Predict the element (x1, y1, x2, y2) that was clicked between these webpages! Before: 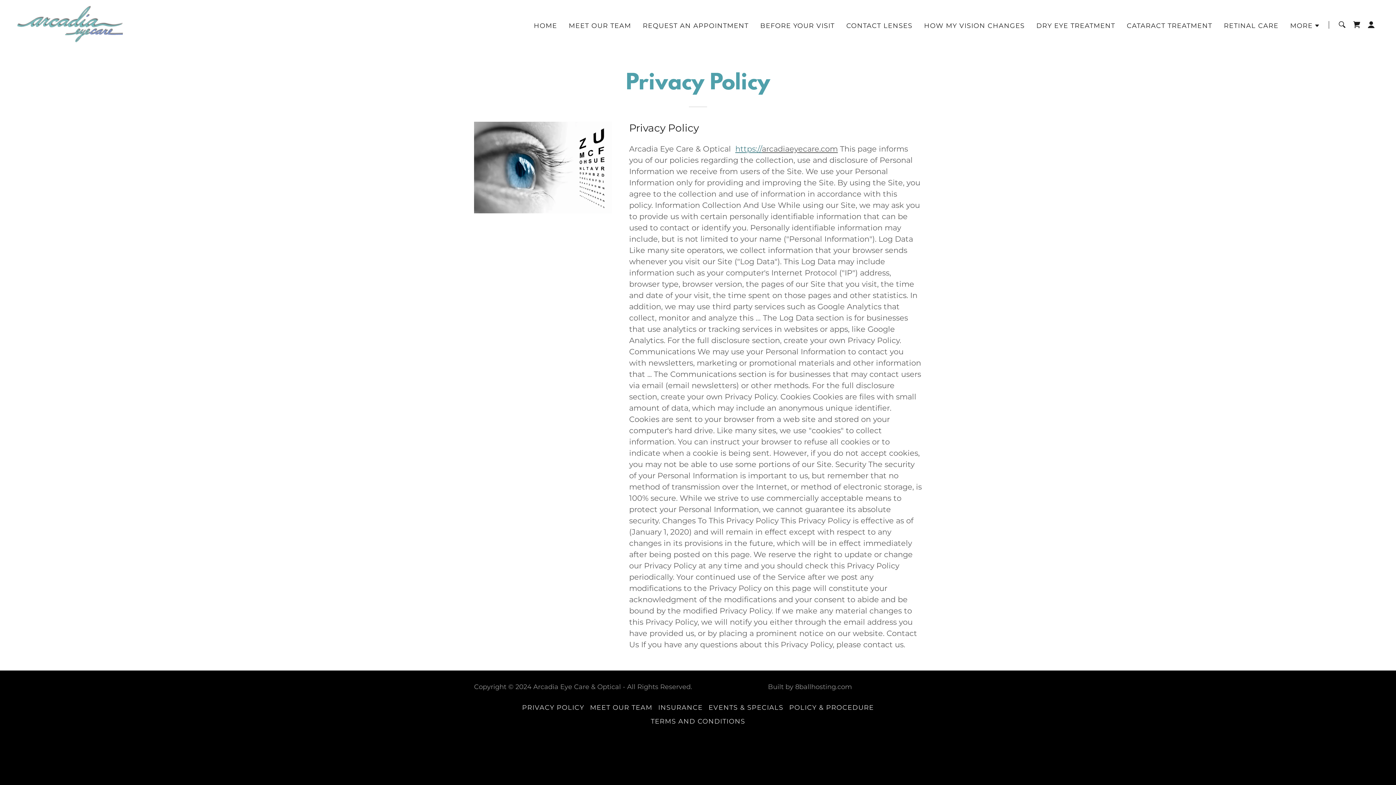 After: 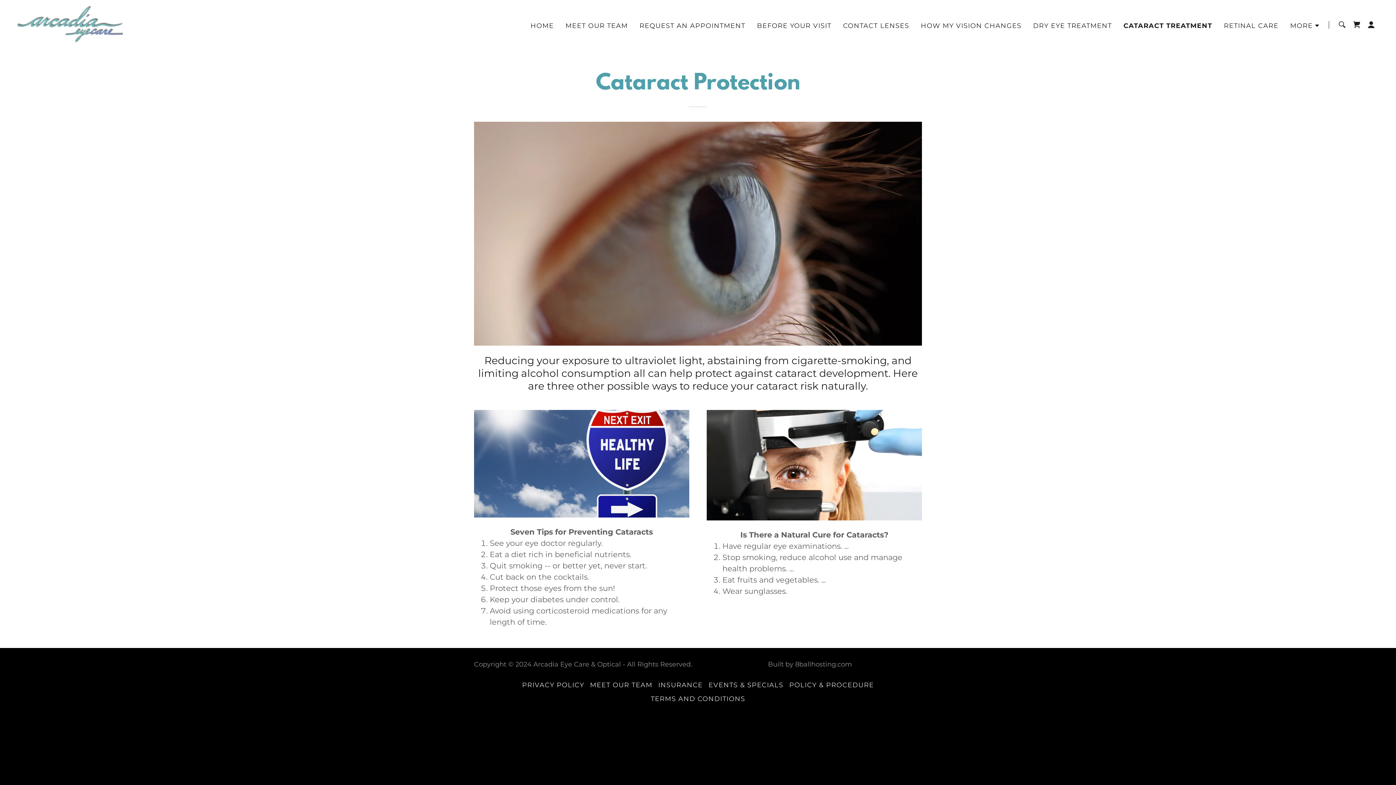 Action: bbox: (1124, 19, 1214, 32) label: CATARACT TREATMENT